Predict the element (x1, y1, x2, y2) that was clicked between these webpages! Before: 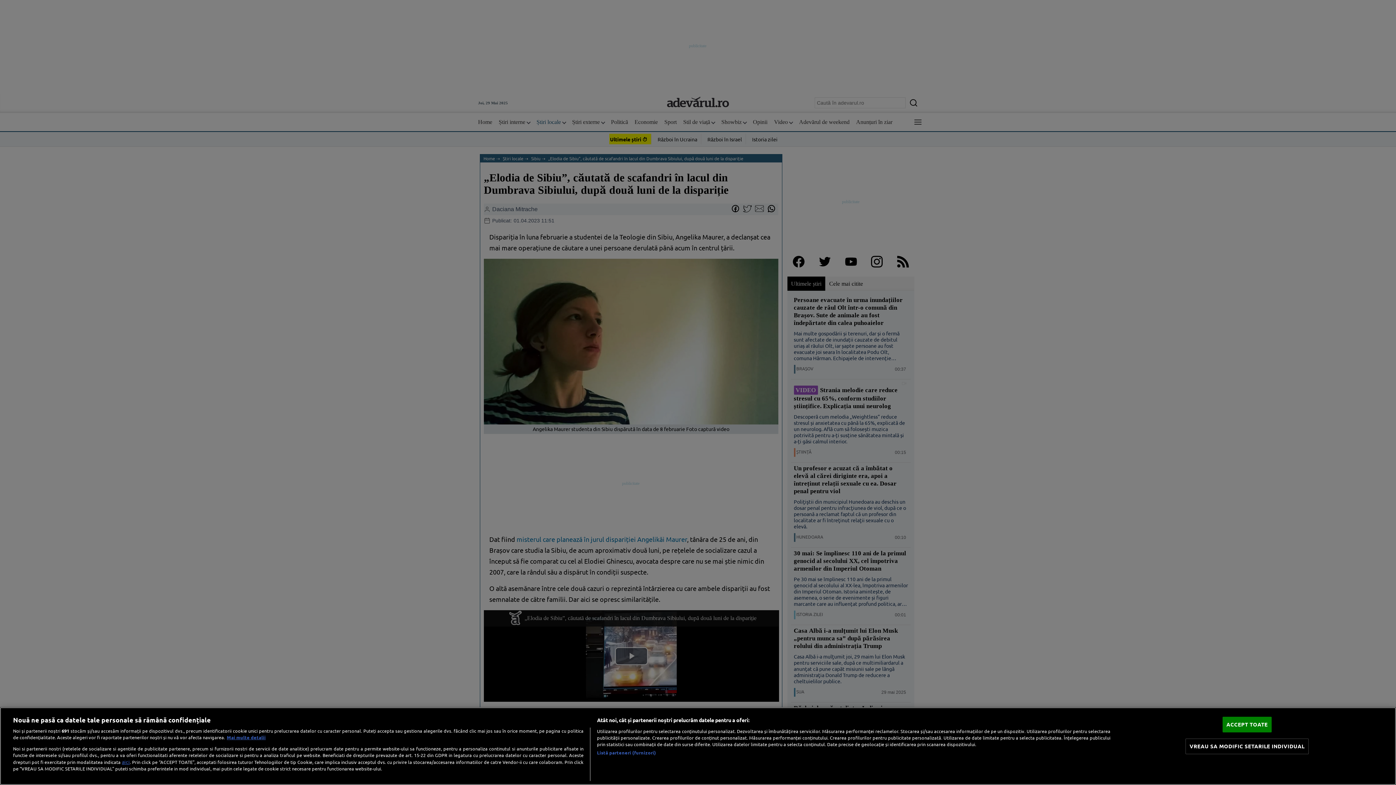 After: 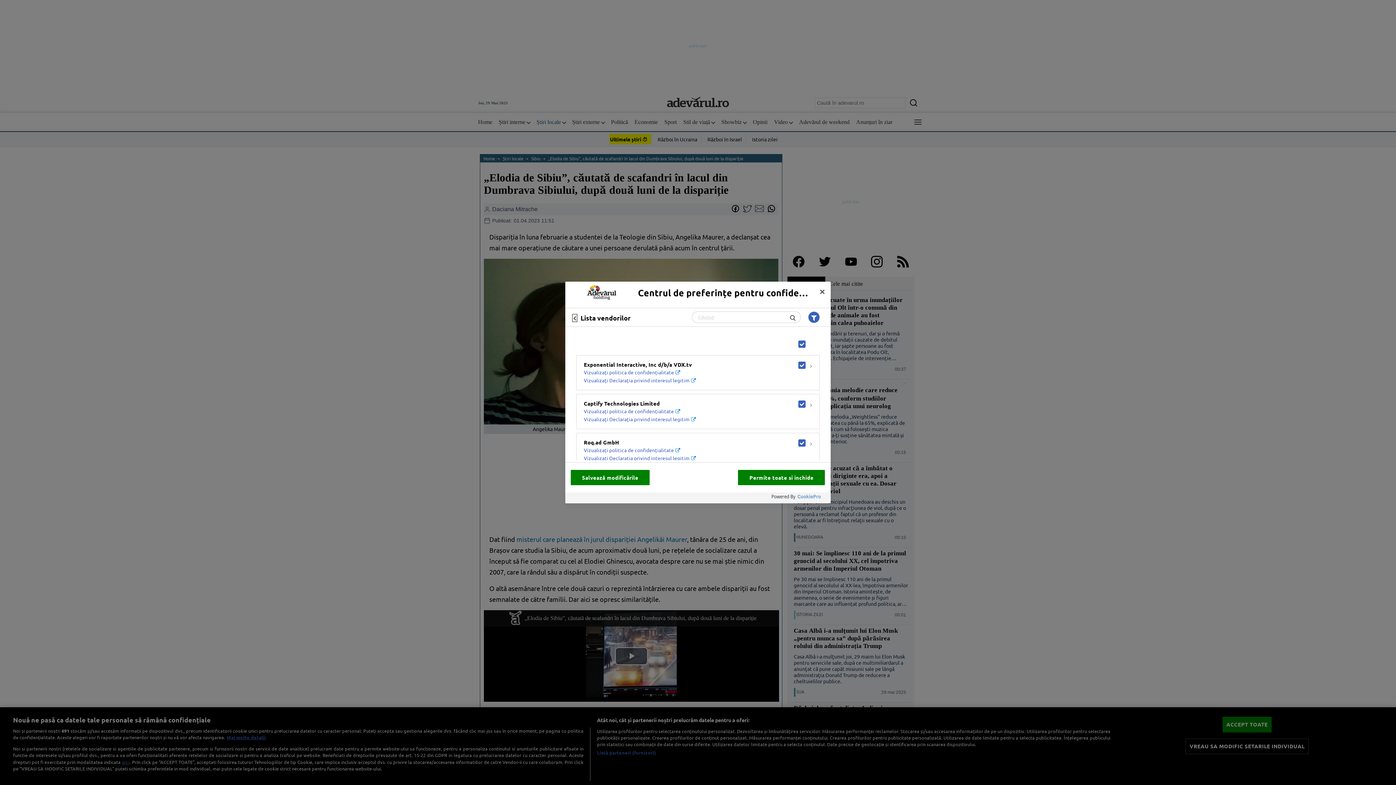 Action: bbox: (597, 749, 656, 756) label: Listă parteneri (furnizori)